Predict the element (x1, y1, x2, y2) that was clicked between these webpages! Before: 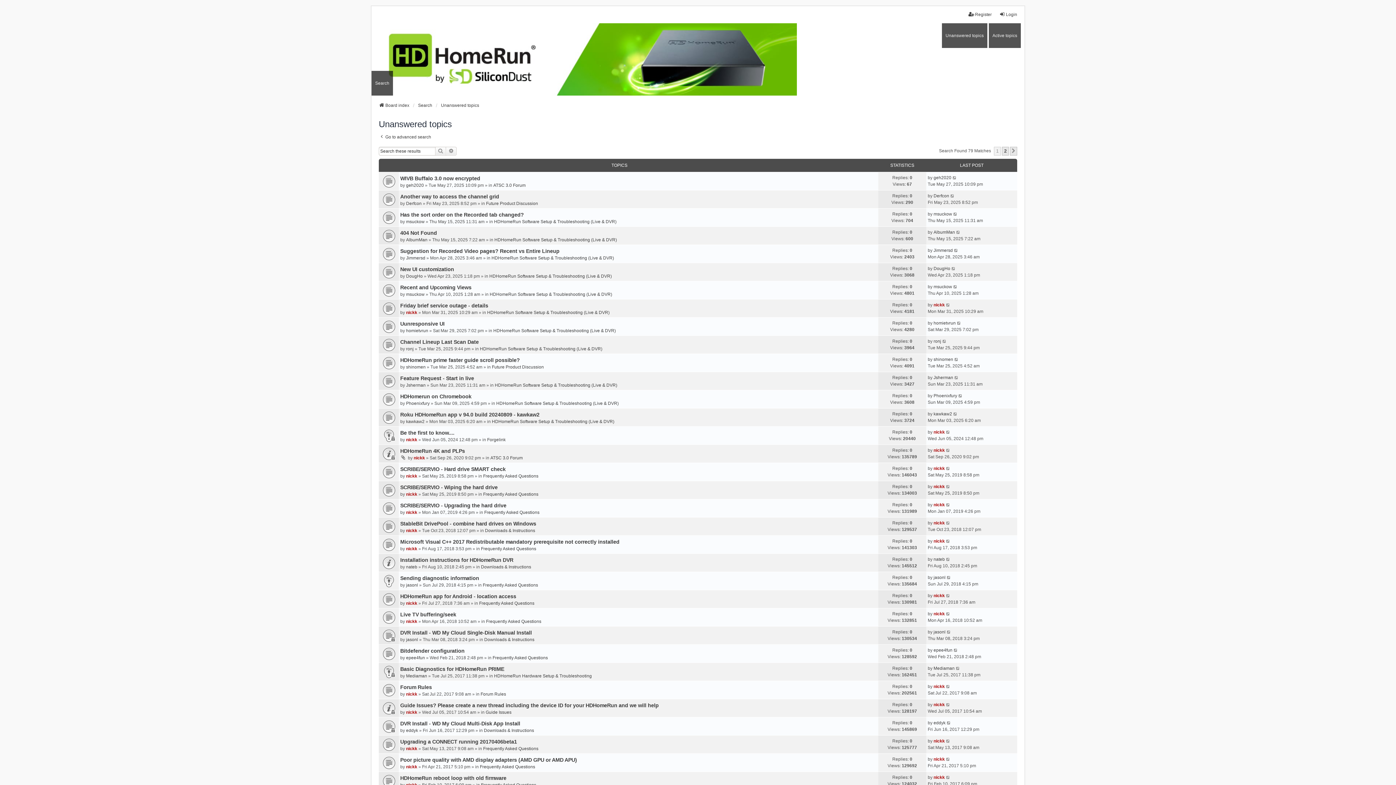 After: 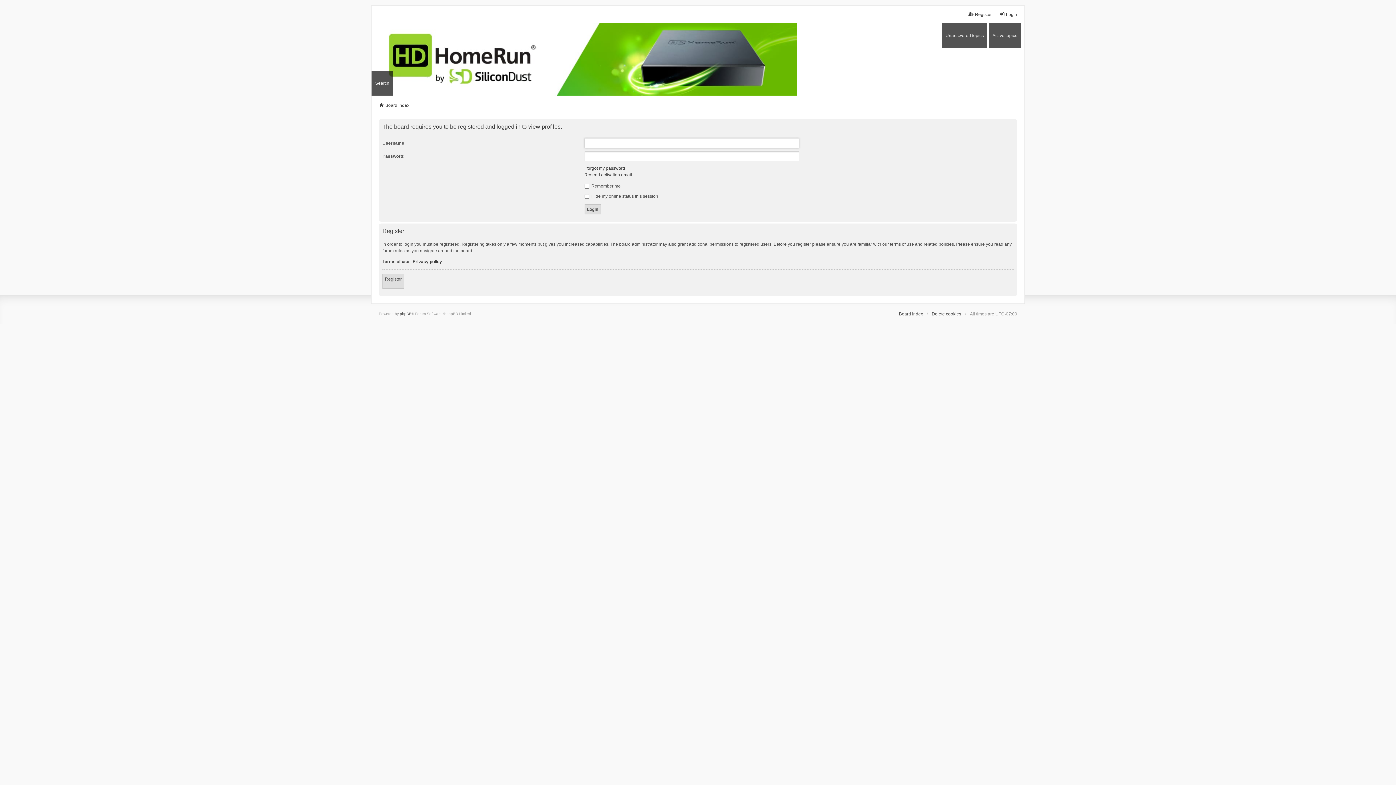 Action: label: AlbumMan bbox: (933, 229, 955, 235)